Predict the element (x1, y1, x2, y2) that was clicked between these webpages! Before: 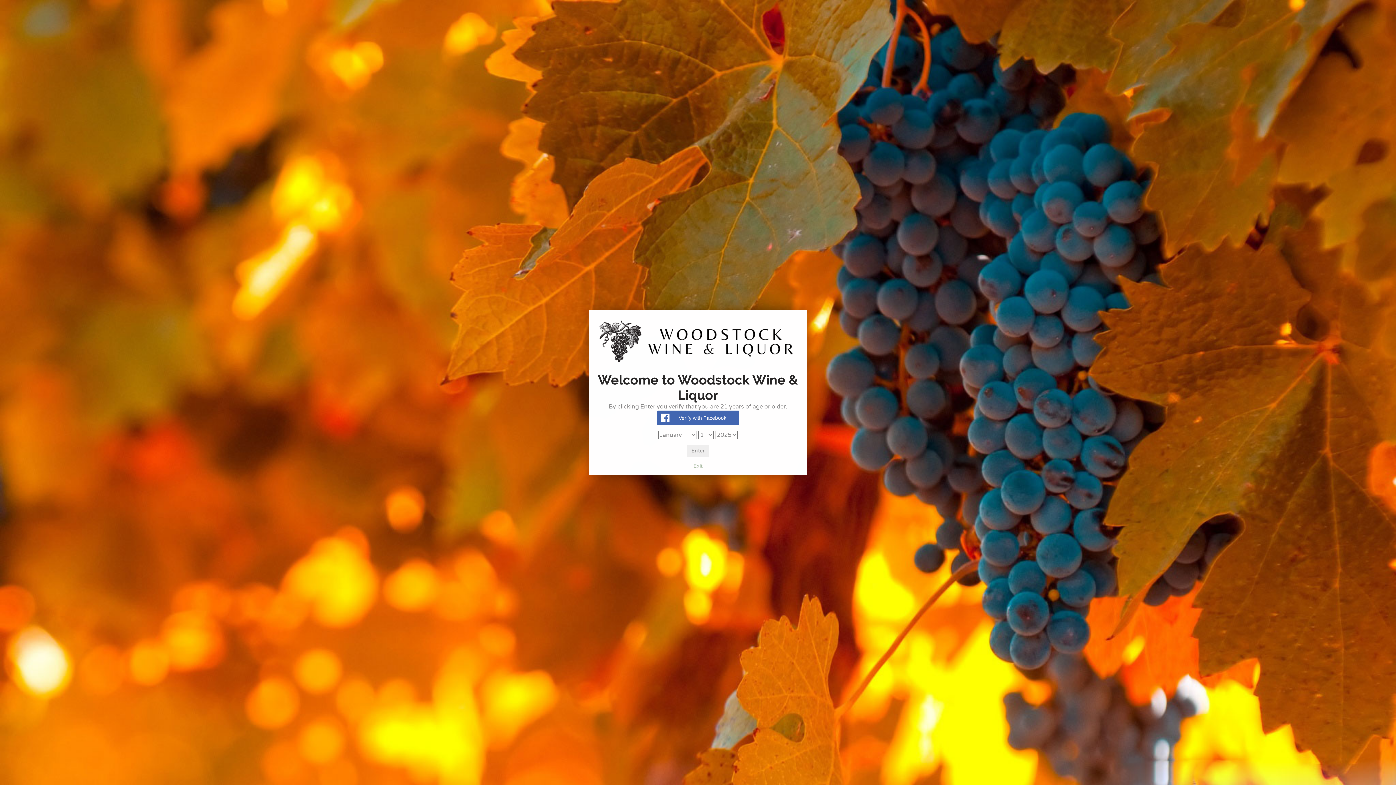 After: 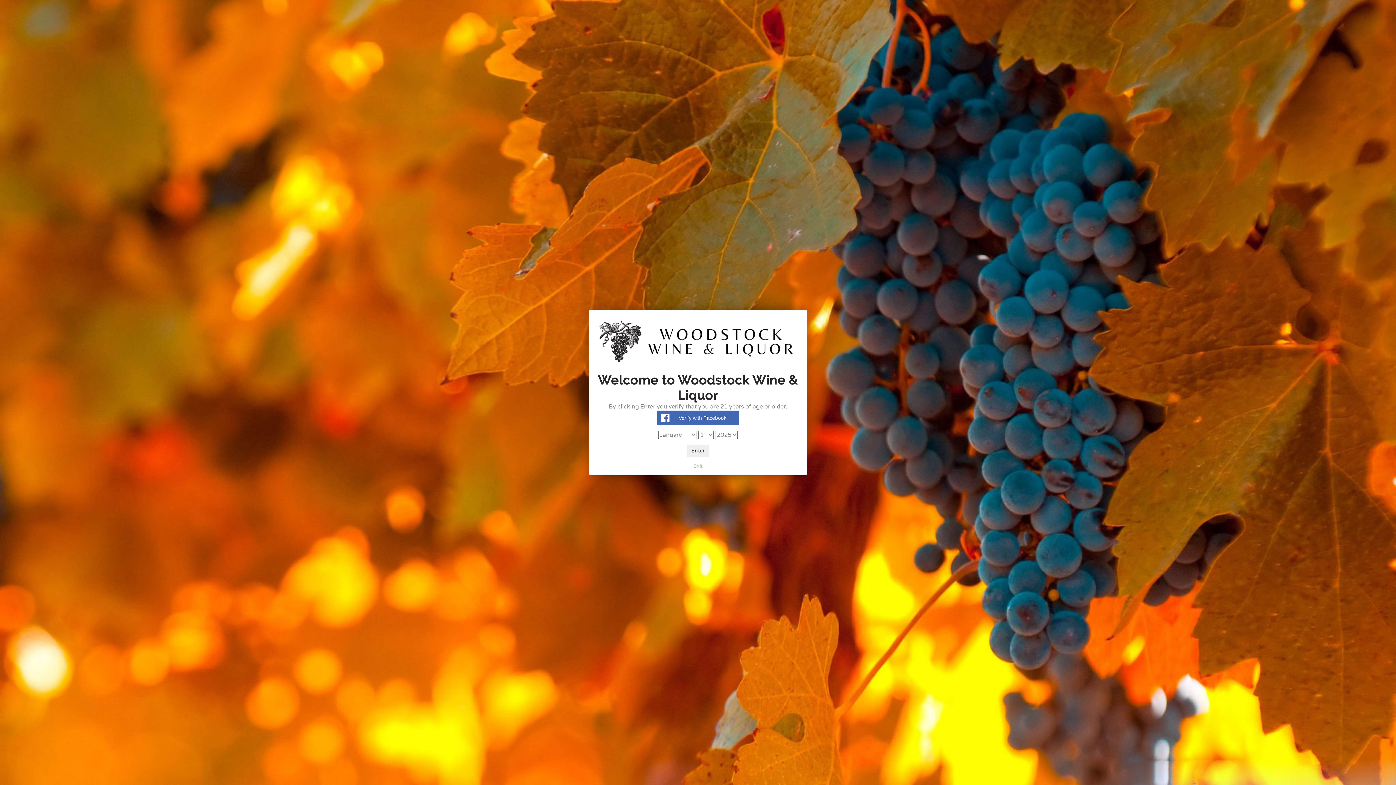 Action: bbox: (686, 444, 709, 457) label: Enter